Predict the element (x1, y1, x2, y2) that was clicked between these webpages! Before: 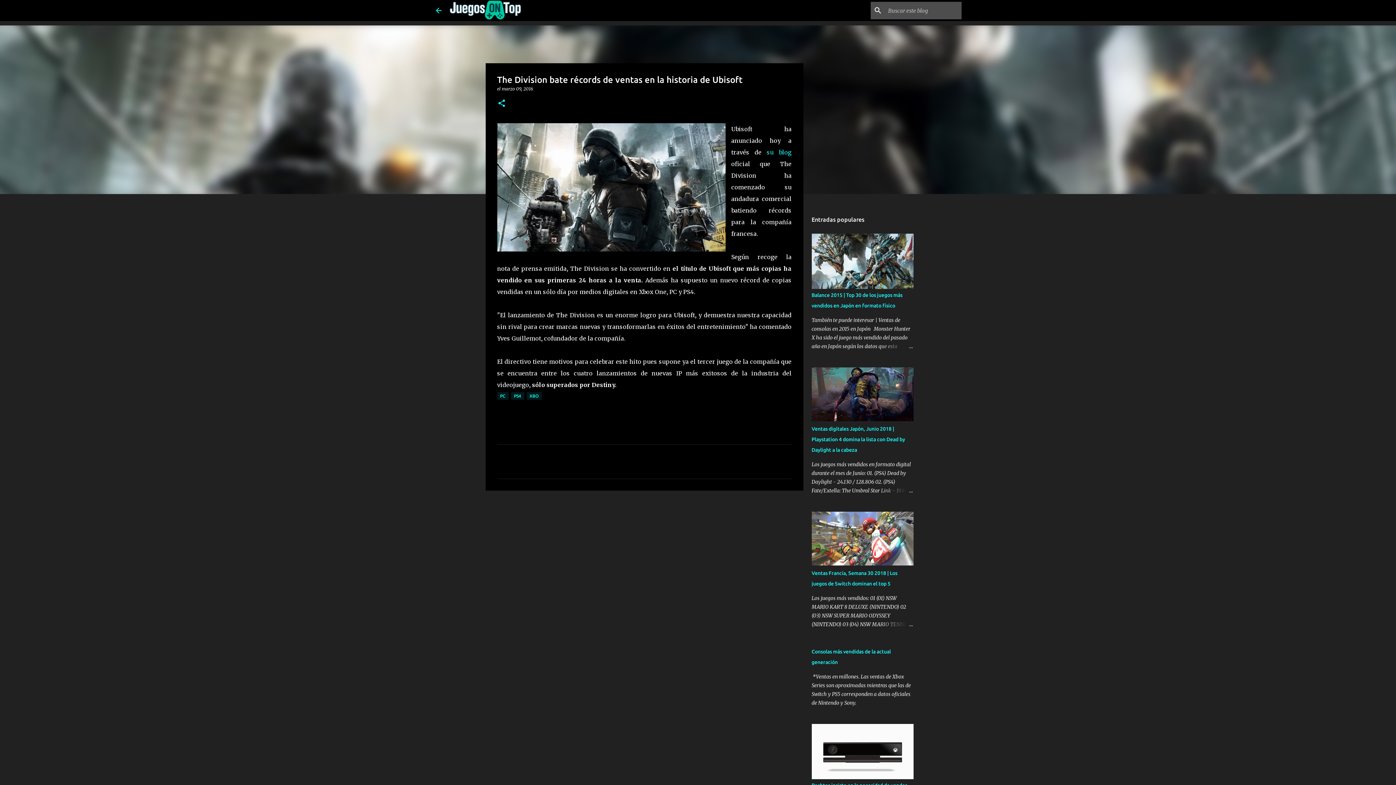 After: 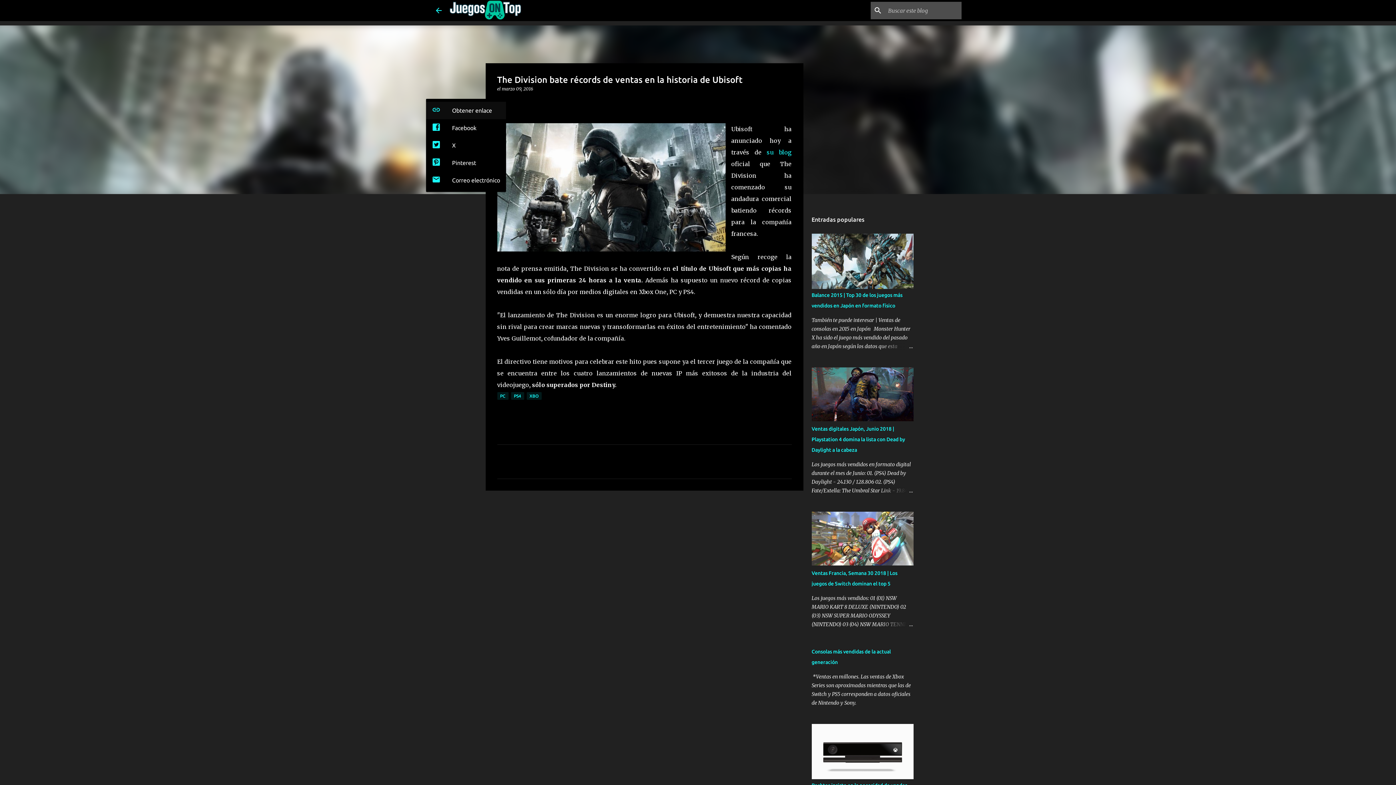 Action: label: Compartir bbox: (497, 98, 506, 108)